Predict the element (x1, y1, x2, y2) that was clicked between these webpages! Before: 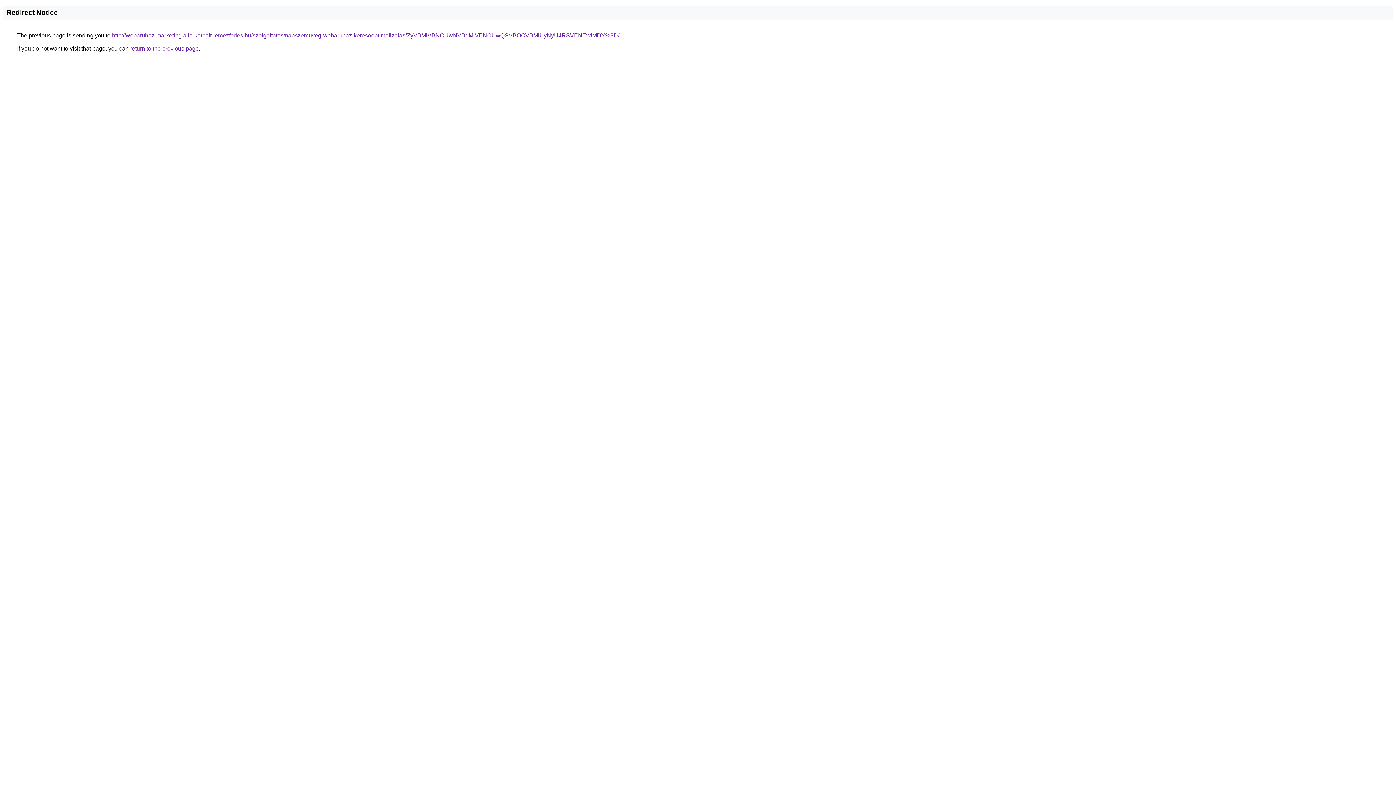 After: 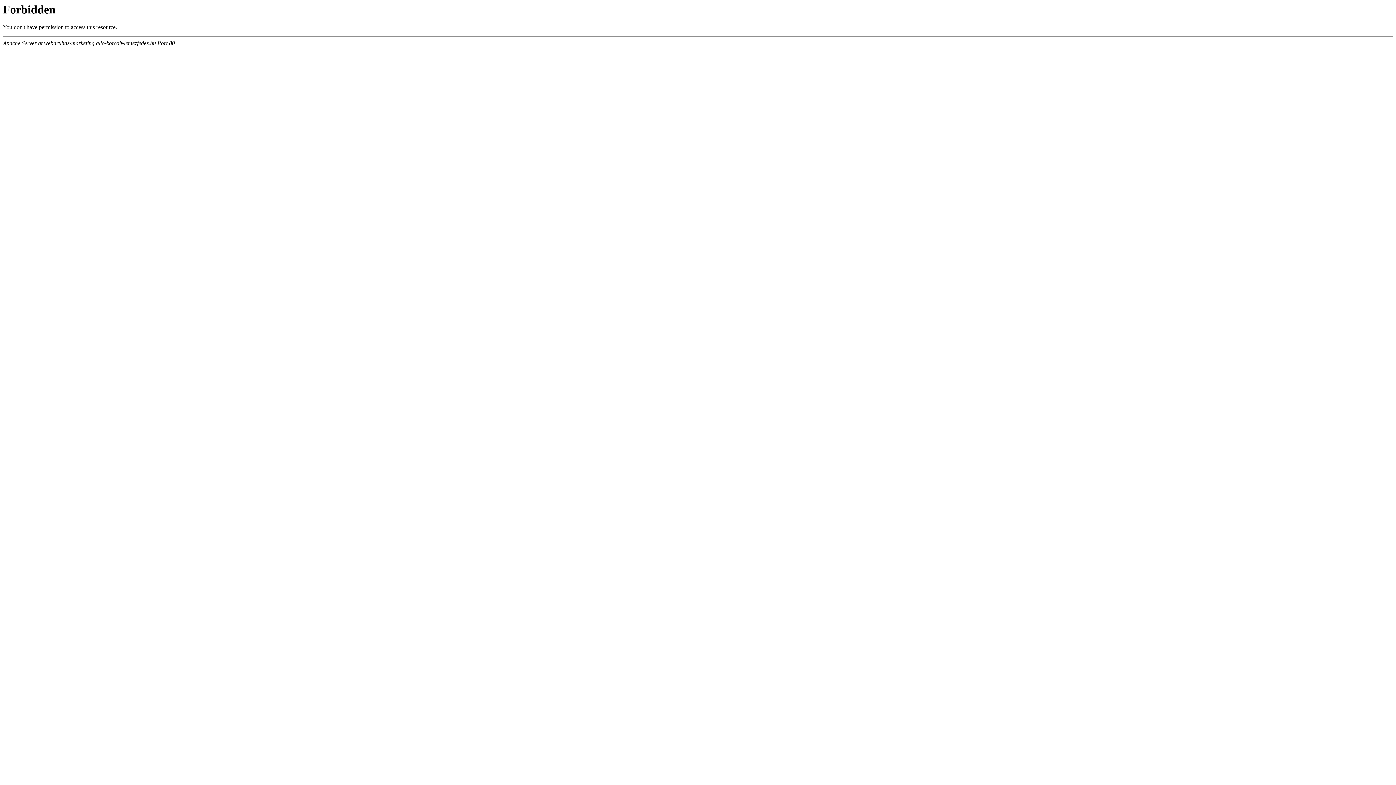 Action: label: http://webaruhaz-marketing.allo-korcolt-lemezfedes.hu/szolgaltatas/napszemuveg-webaruhaz-keresooptimalizalas/ZyVBMiVBNCUwNVBqMiVENCUwQSVBOCVBMiUyNyU4RSVENEwlMDY%3D/ bbox: (112, 32, 619, 38)